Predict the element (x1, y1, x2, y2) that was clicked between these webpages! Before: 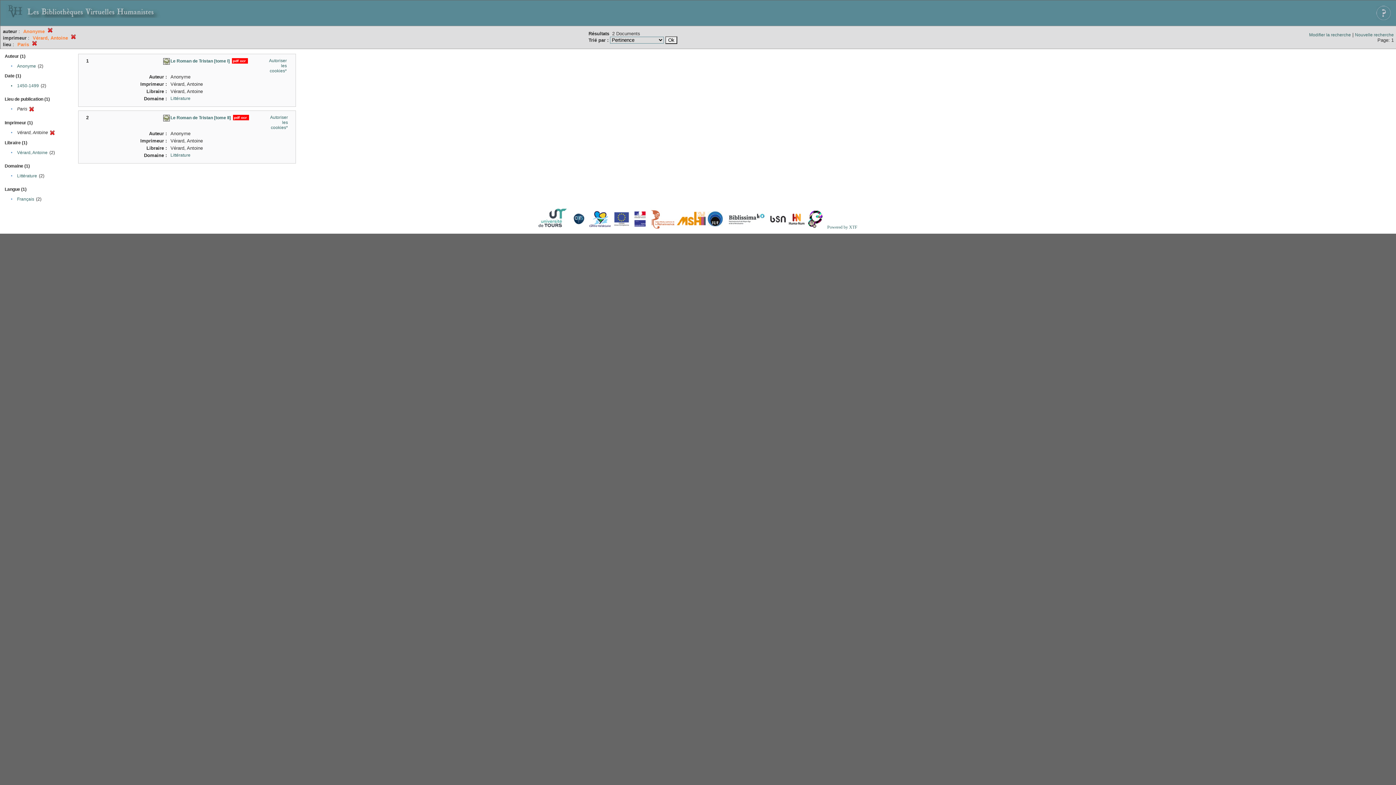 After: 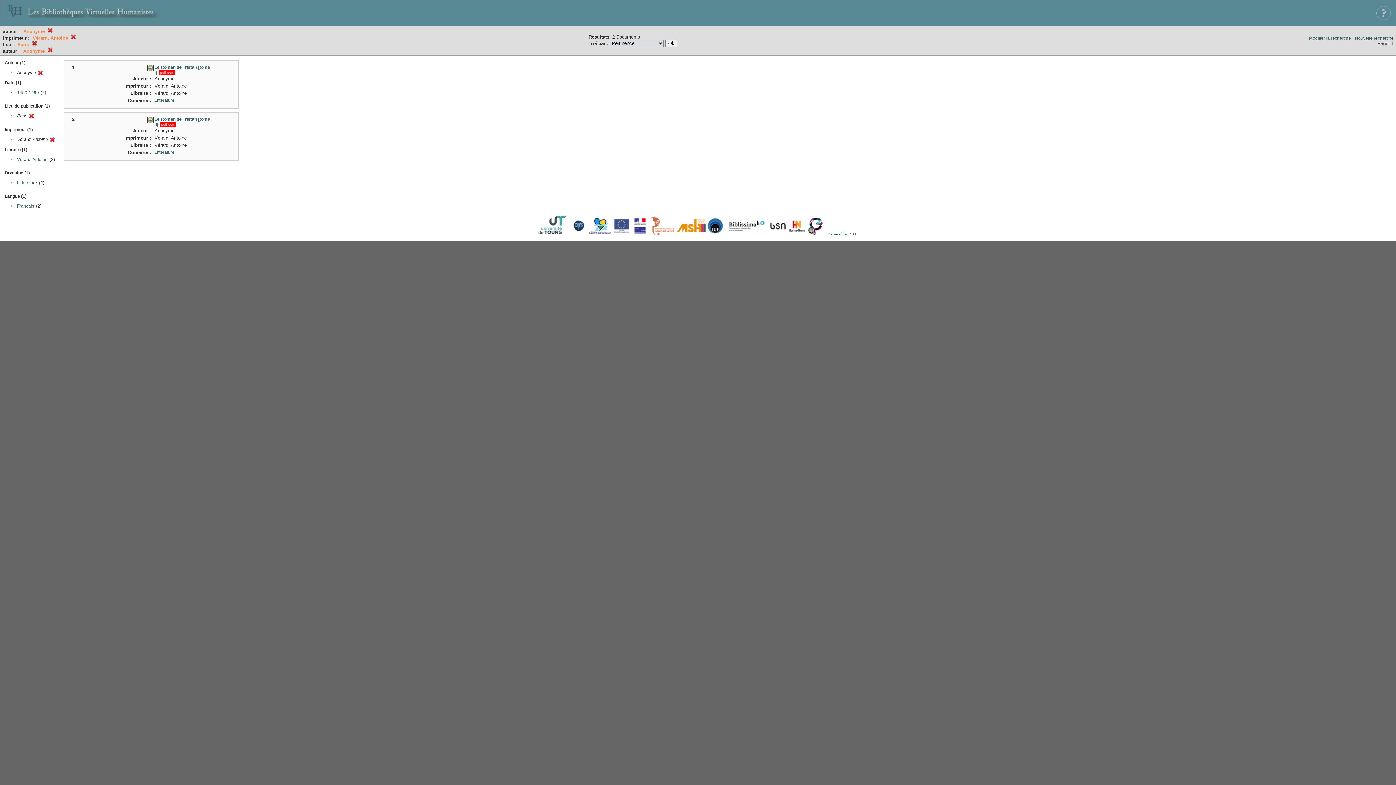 Action: label: Anonyme bbox: (17, 63, 36, 68)